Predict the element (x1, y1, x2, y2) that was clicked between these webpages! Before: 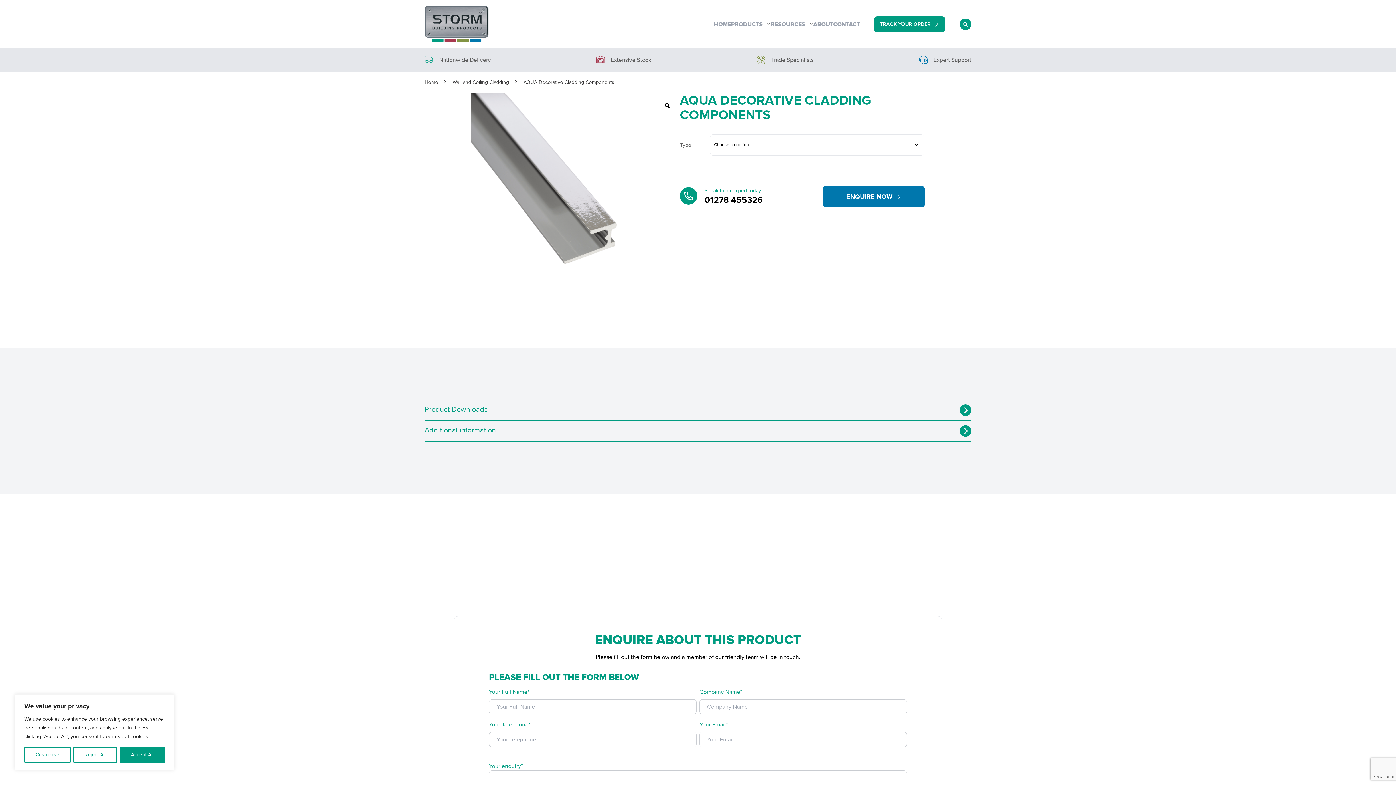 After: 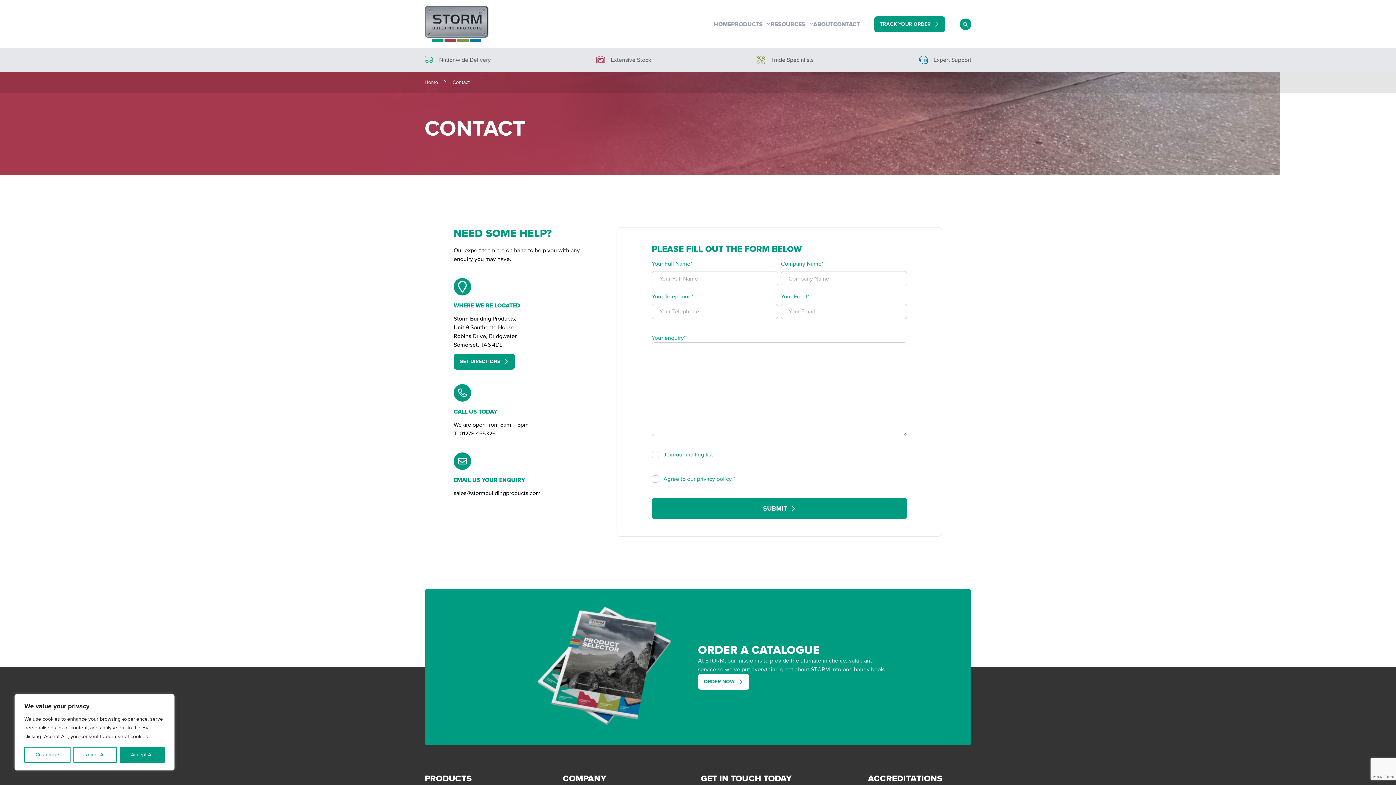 Action: bbox: (833, 14, 860, 34) label: CONTACT